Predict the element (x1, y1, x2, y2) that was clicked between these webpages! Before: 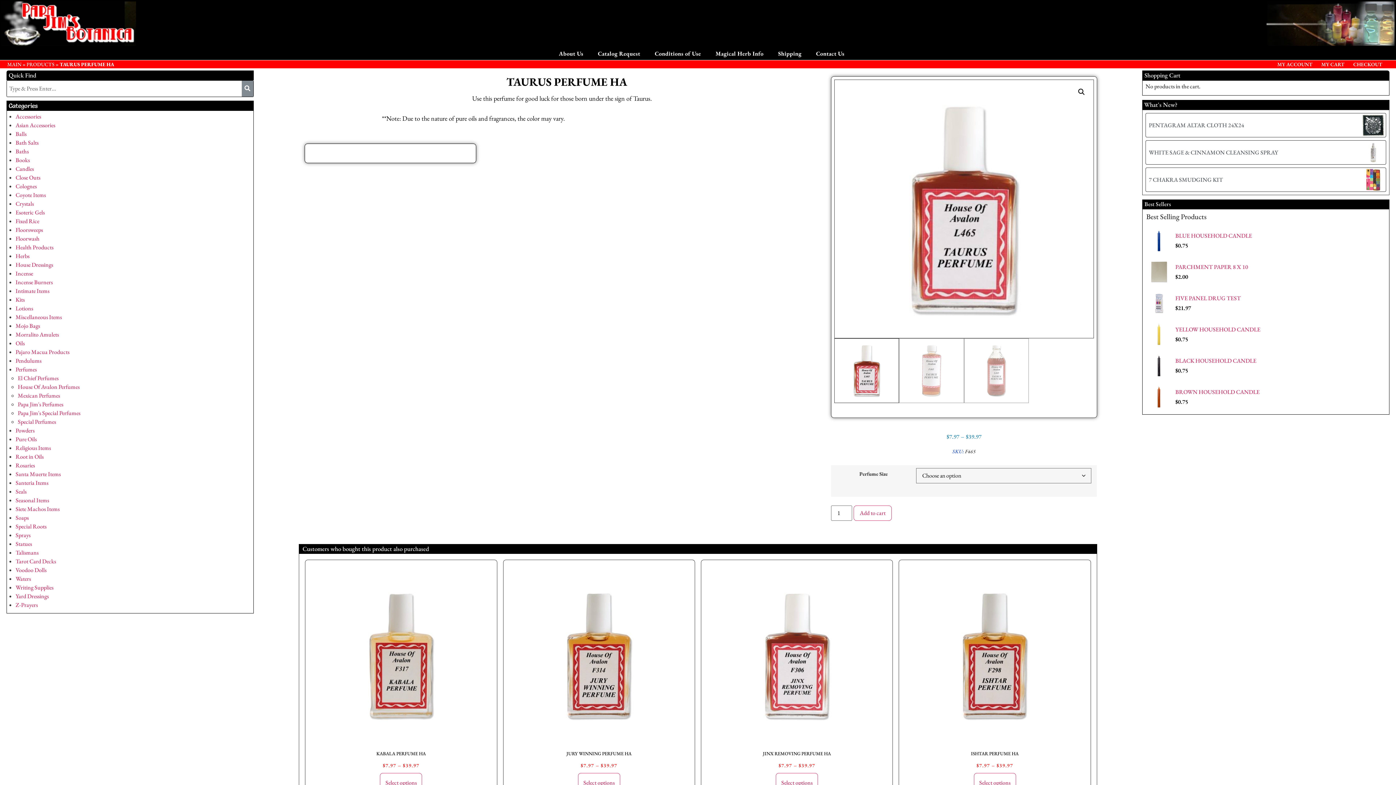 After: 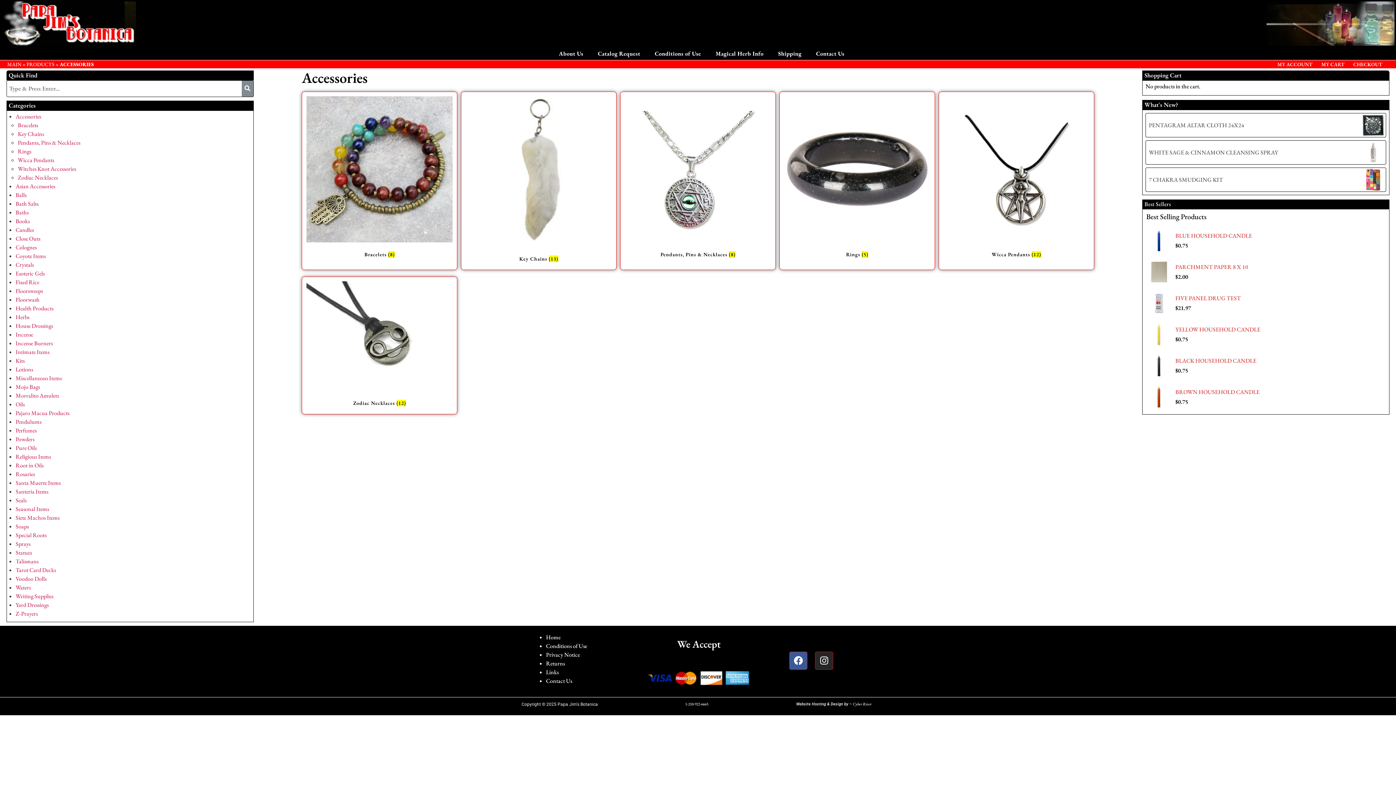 Action: label: Accessories bbox: (15, 112, 41, 120)